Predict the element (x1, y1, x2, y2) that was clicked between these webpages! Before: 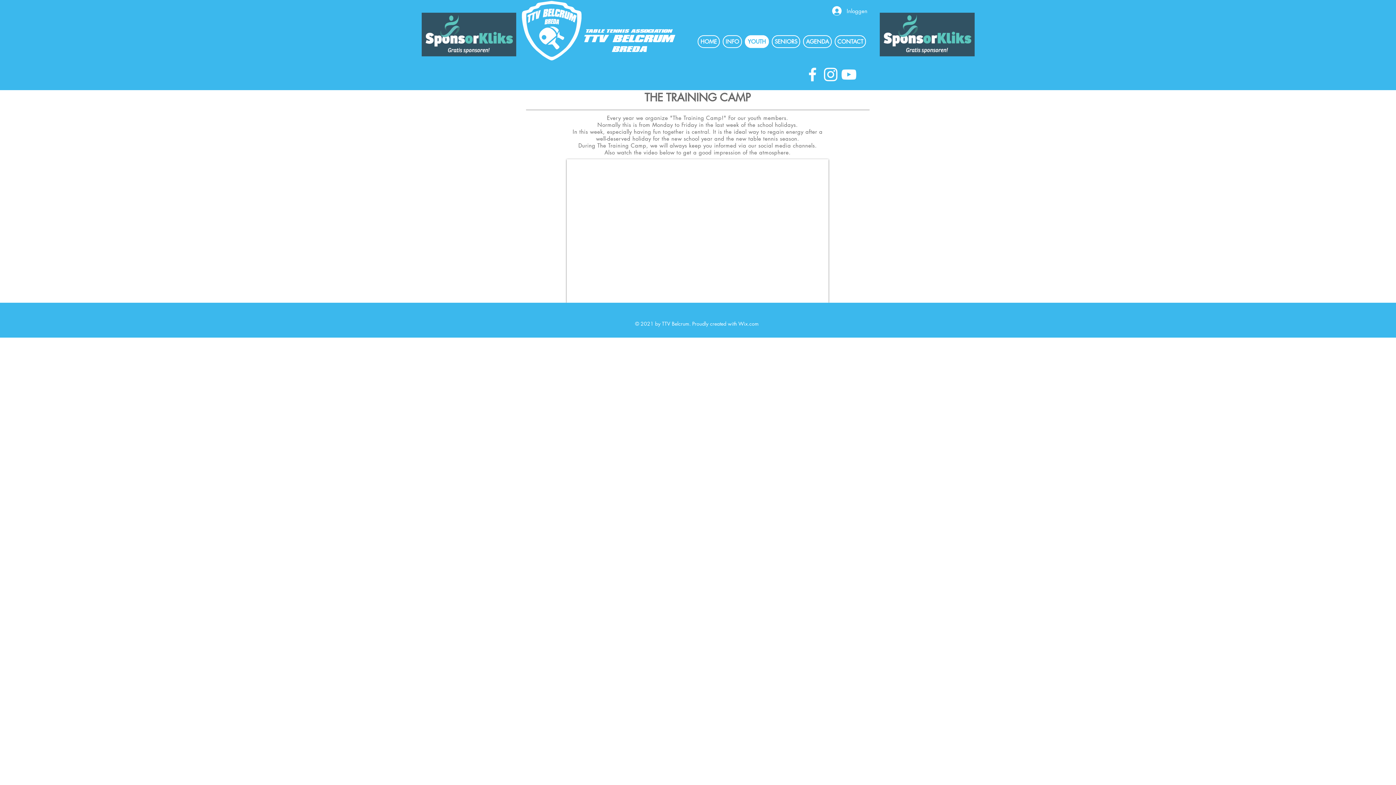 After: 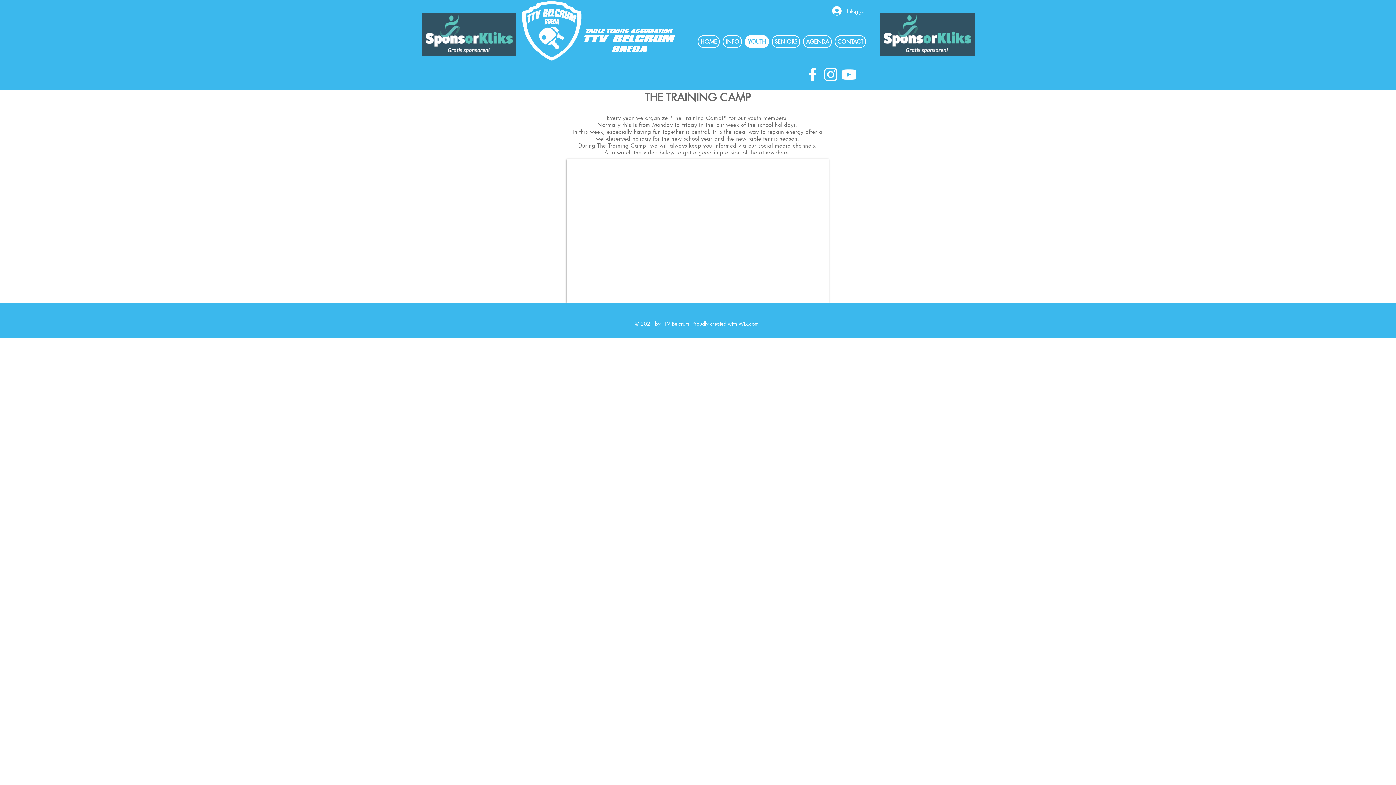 Action: bbox: (803, 65, 821, 83) label: White Facebook Icon